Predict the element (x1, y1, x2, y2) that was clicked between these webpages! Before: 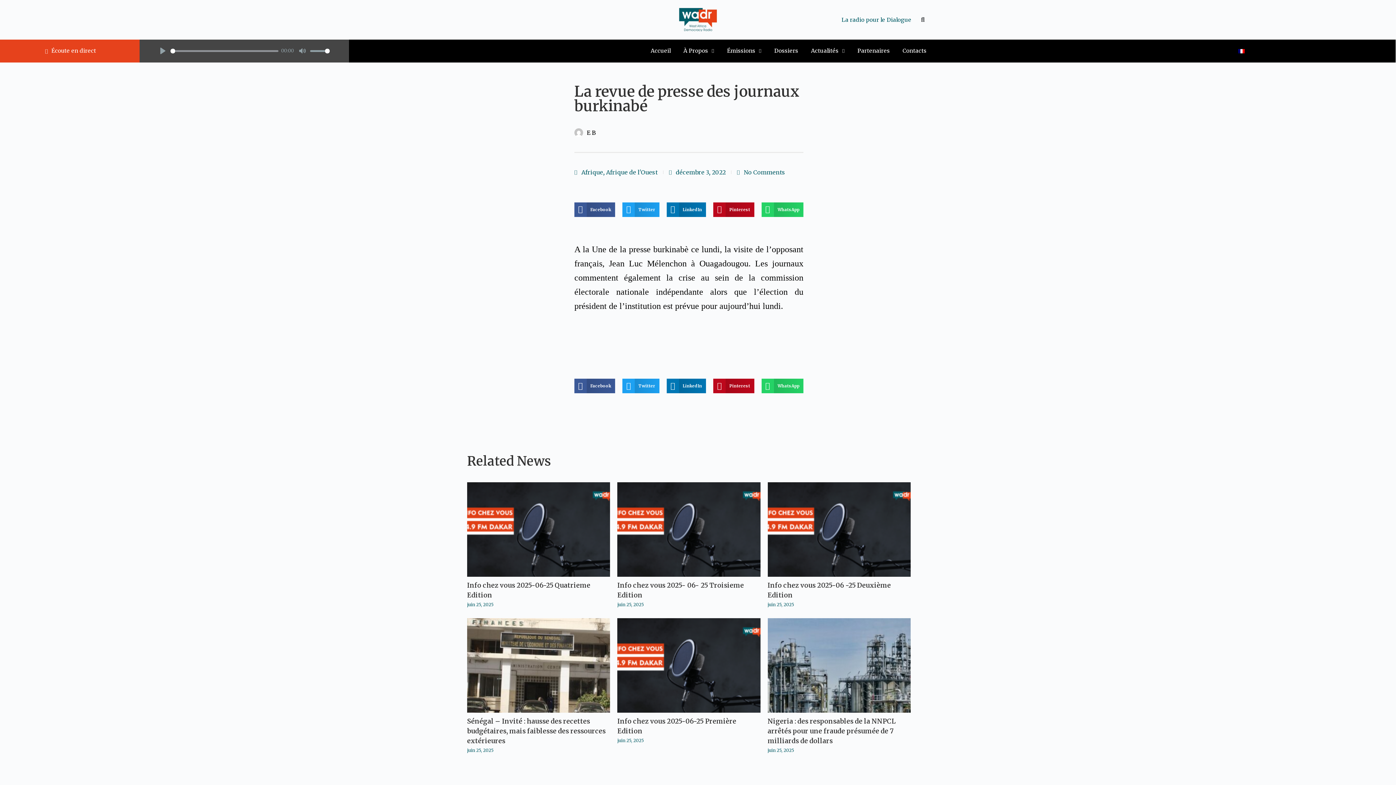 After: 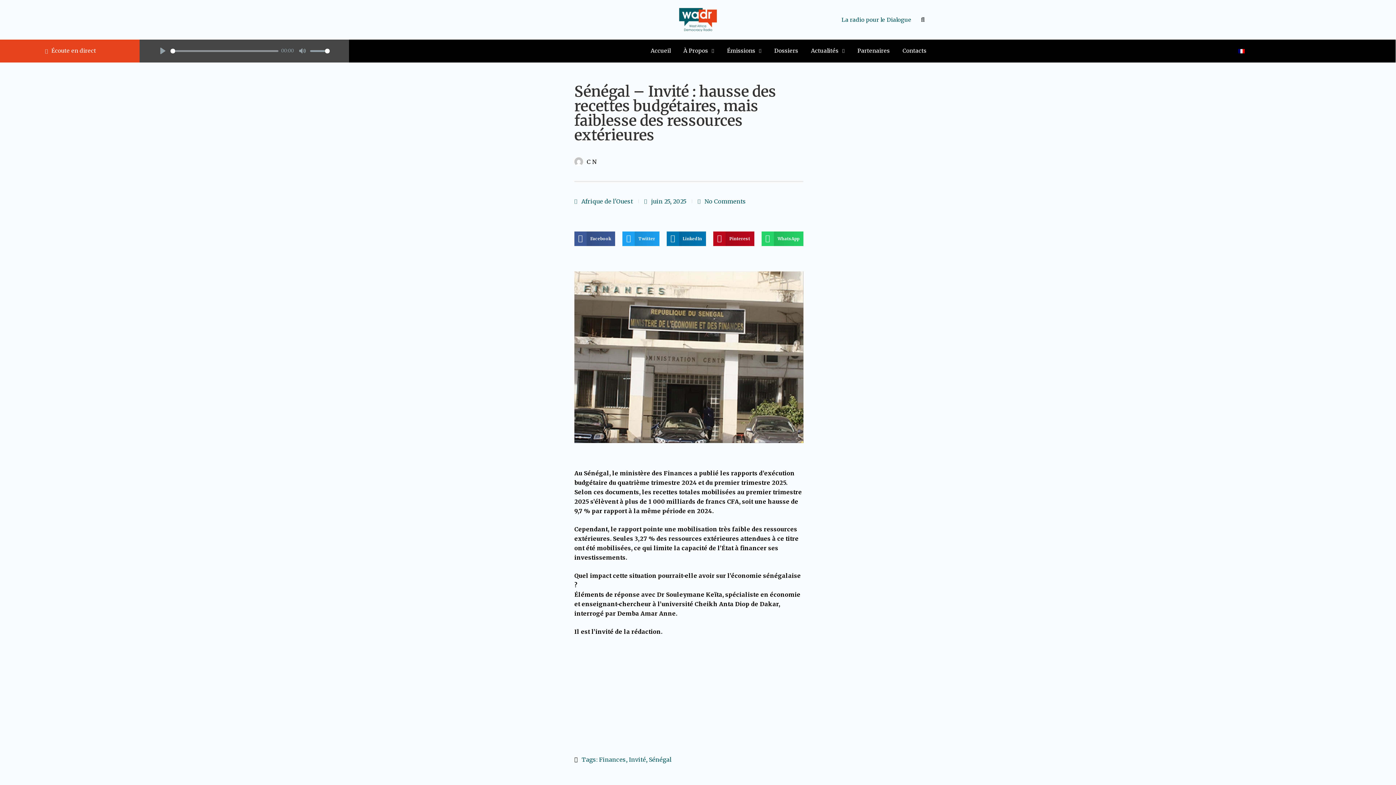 Action: bbox: (467, 717, 605, 745) label: Sénégal – Invité : hausse des recettes budgétaires, mais faiblesse des ressources extérieures